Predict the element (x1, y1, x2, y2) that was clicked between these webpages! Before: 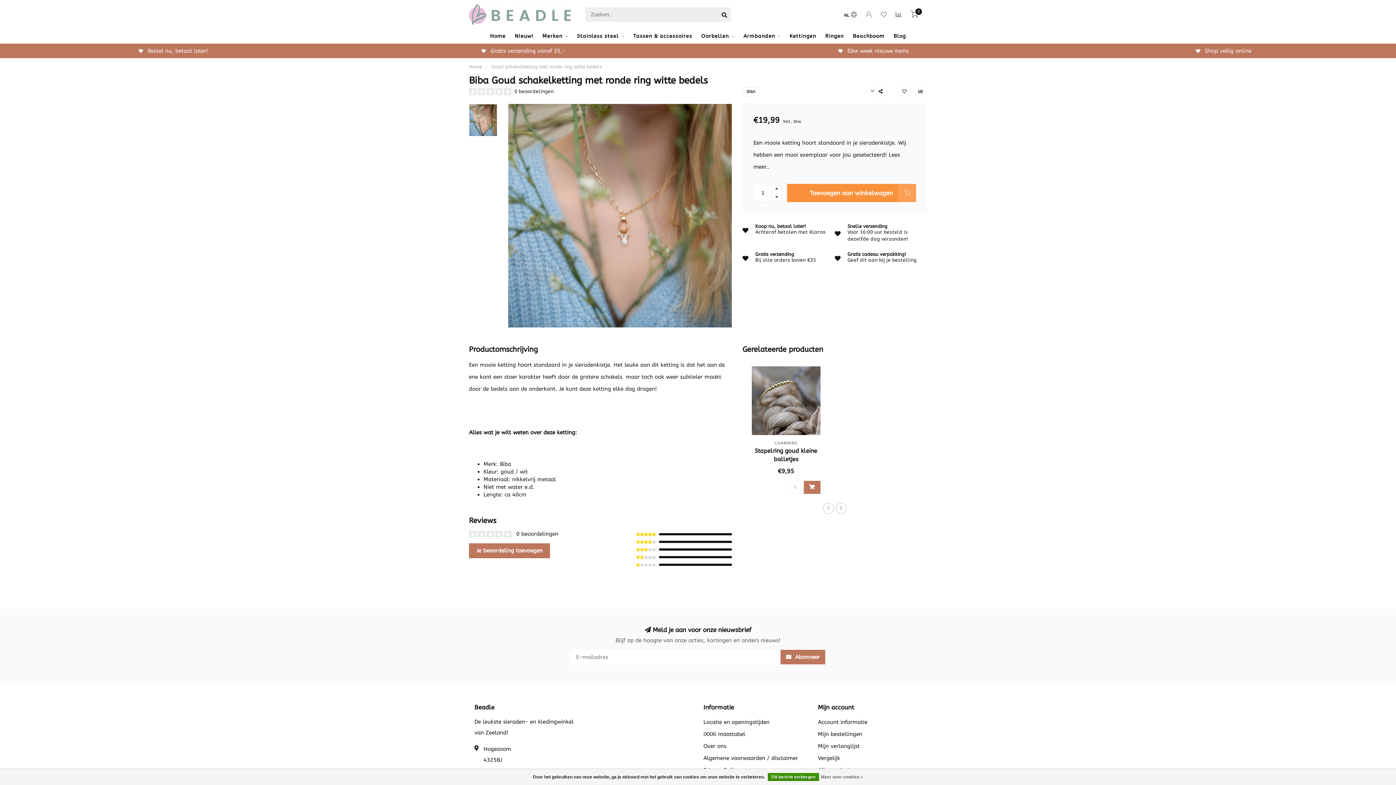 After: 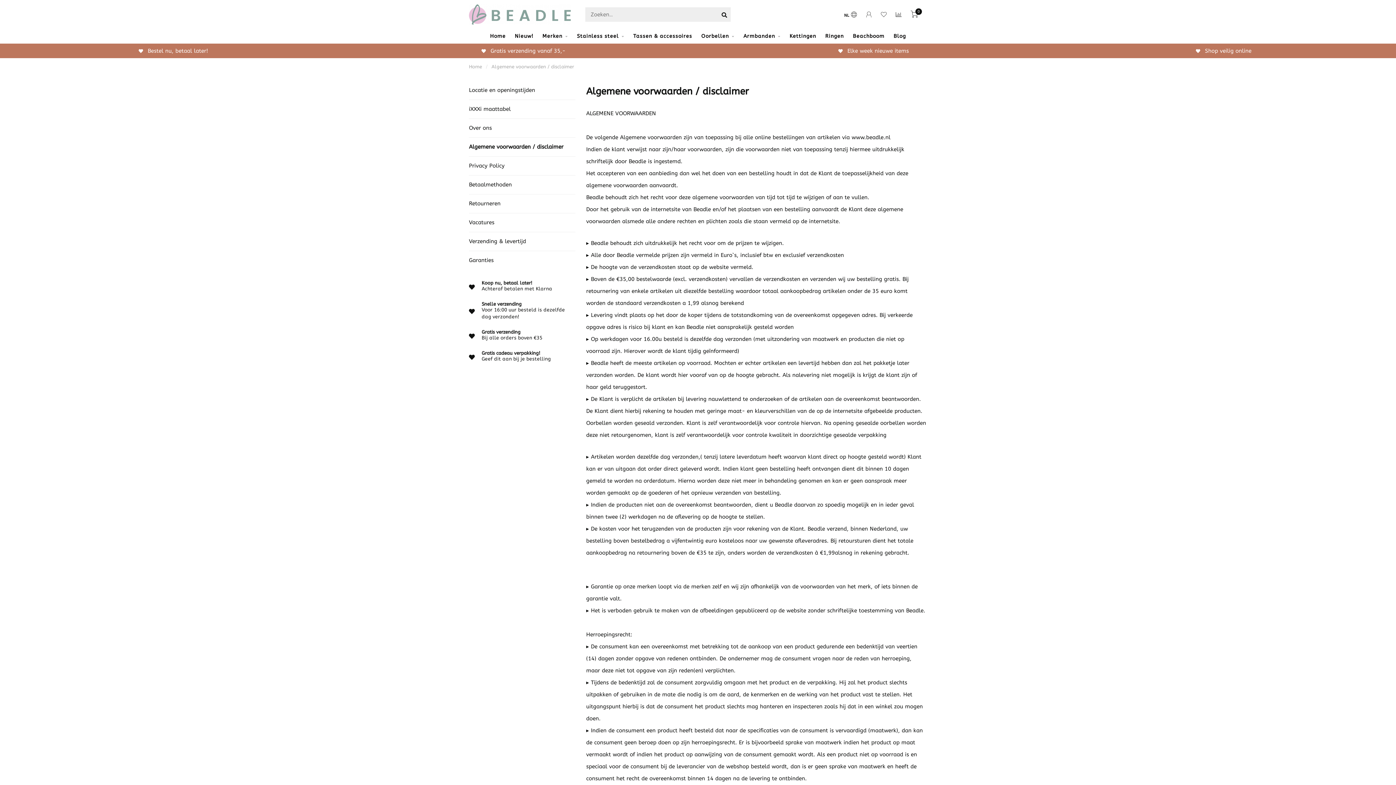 Action: bbox: (703, 752, 798, 764) label: Algemene voorwaarden / disclaimer